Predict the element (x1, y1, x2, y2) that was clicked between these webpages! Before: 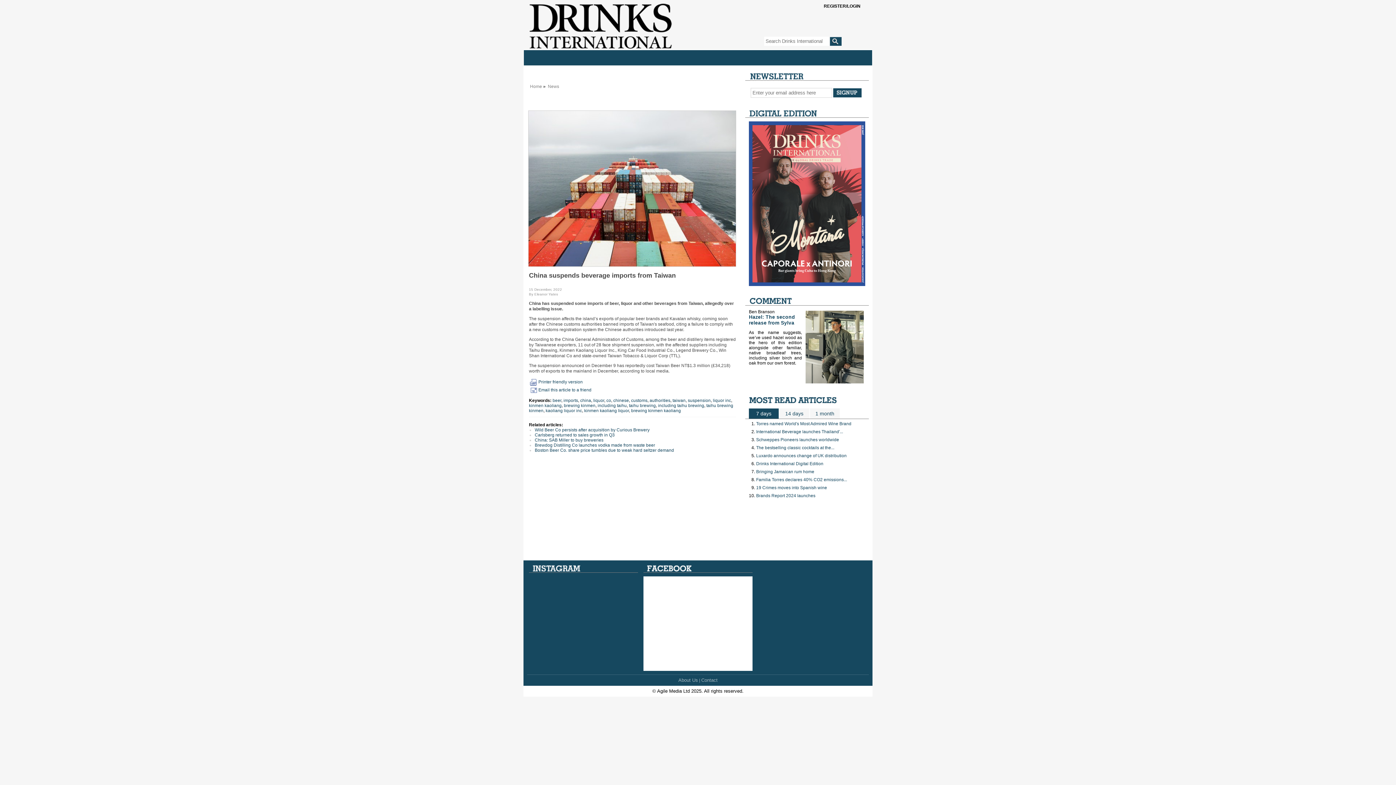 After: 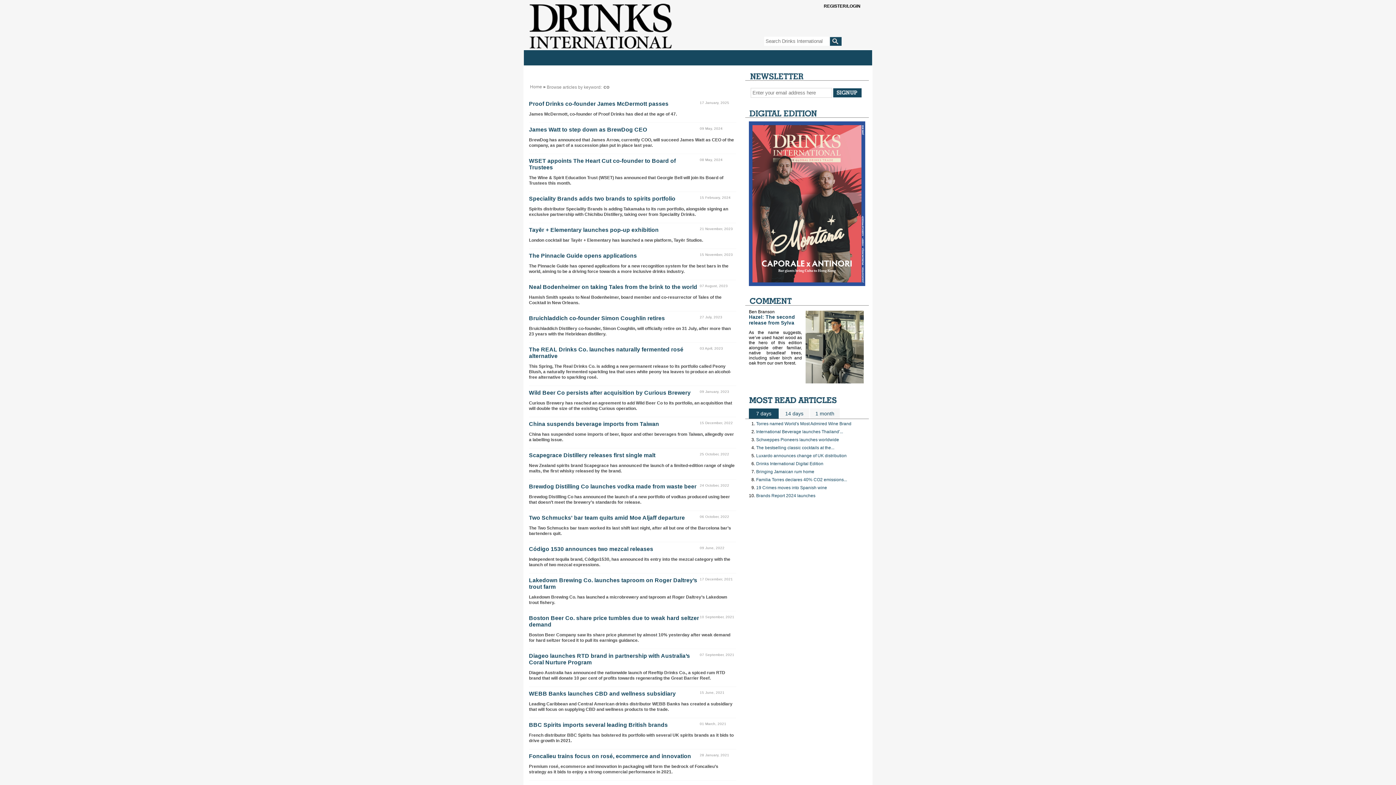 Action: bbox: (606, 398, 611, 403) label: co